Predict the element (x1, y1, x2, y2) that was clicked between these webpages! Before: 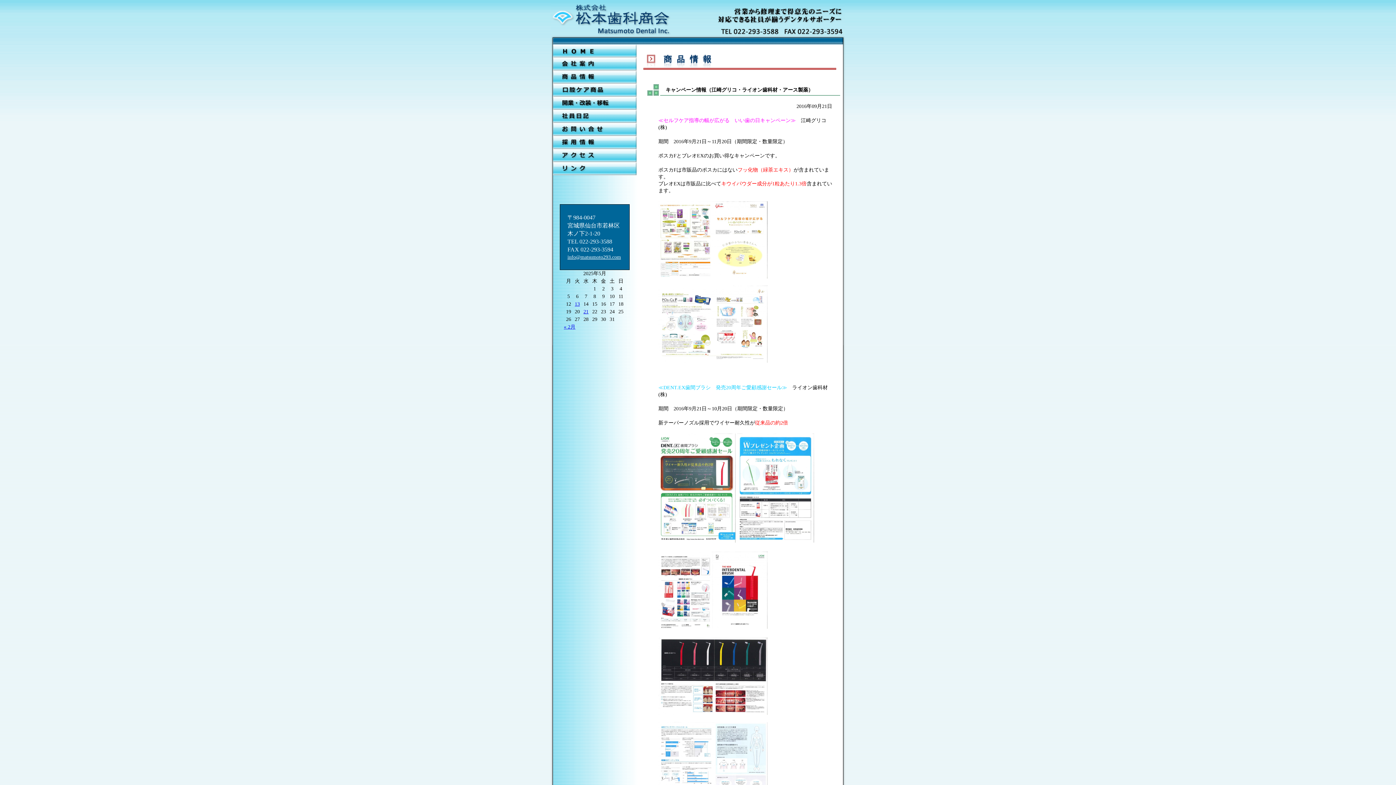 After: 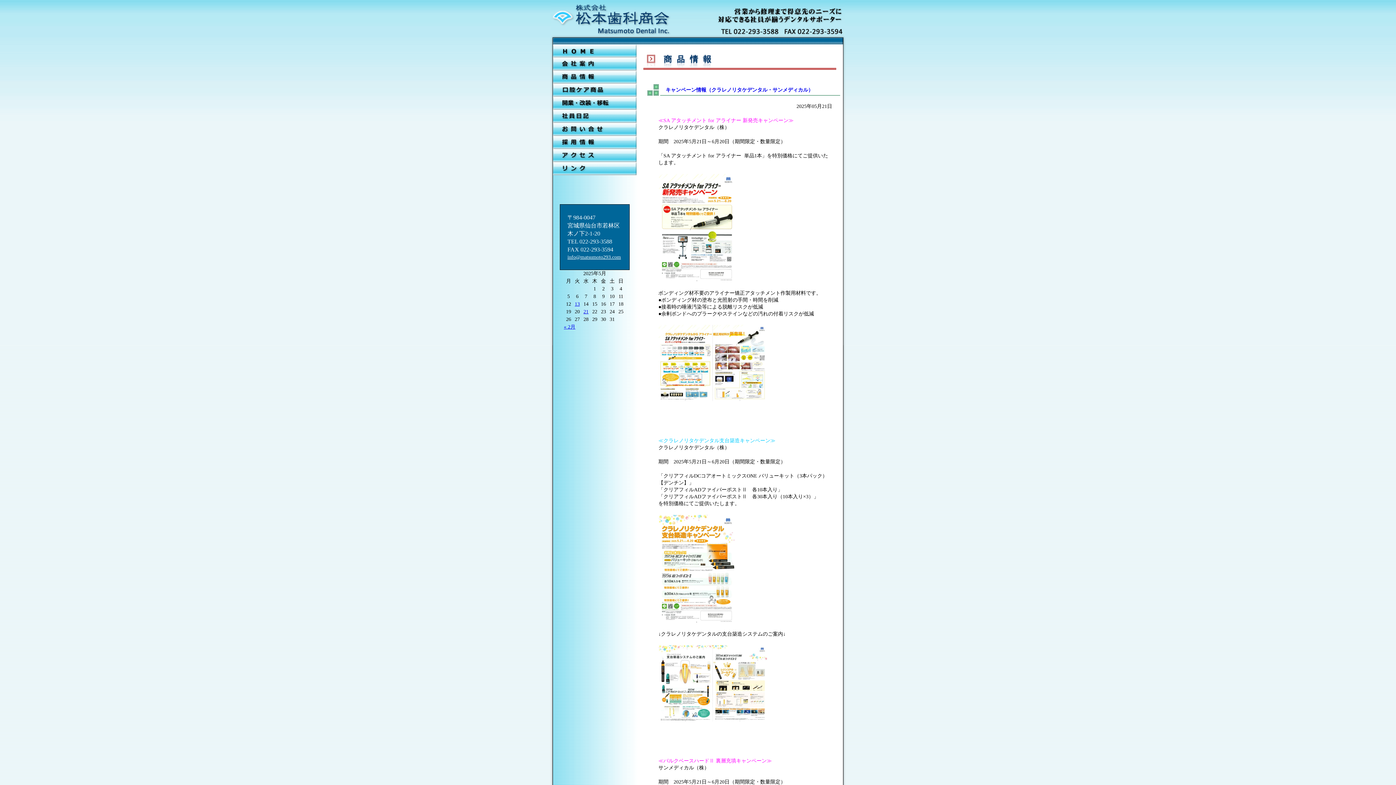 Action: label: 2025年5月21日 に投稿を公開 bbox: (583, 309, 588, 314)